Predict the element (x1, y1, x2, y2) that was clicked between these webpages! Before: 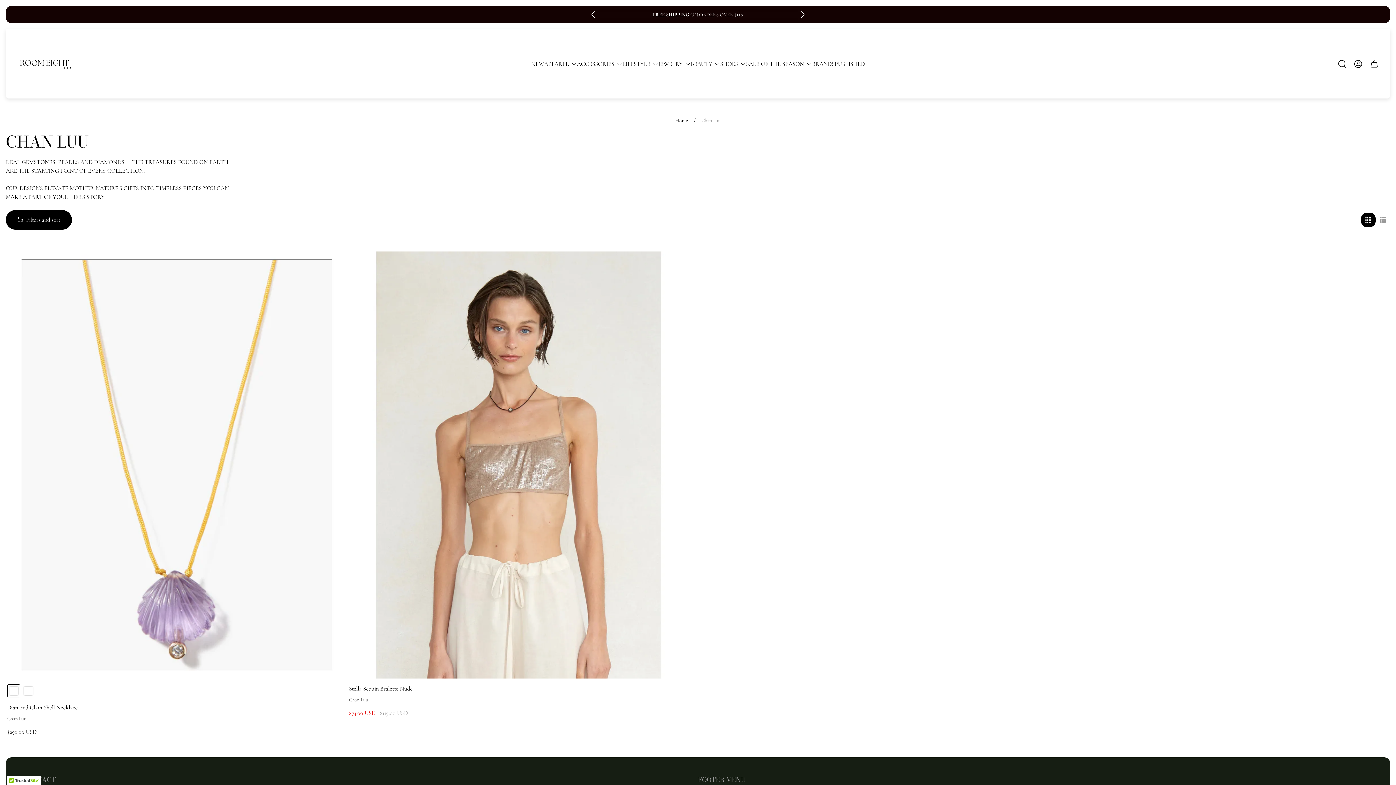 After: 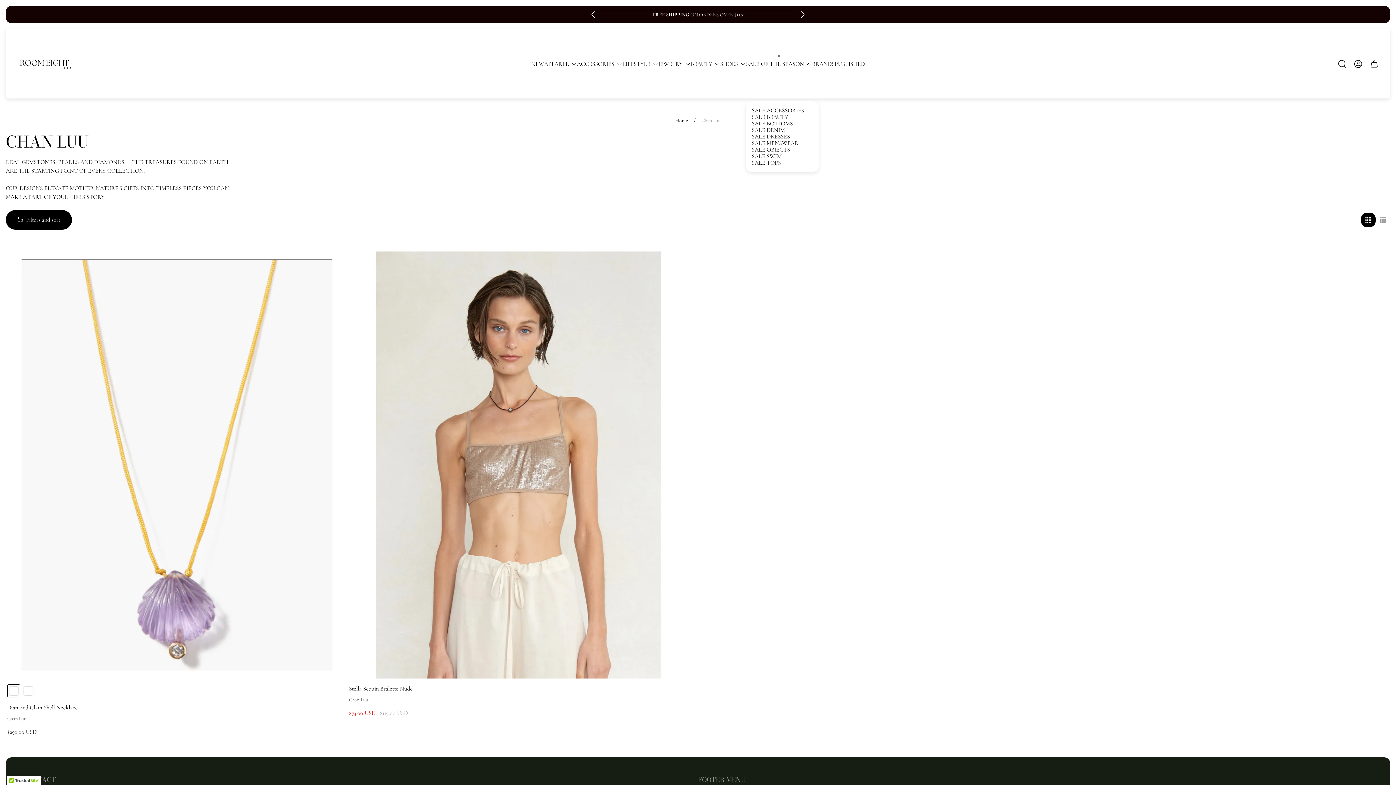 Action: label: SALE OF THE SEASON bbox: (746, 59, 812, 68)